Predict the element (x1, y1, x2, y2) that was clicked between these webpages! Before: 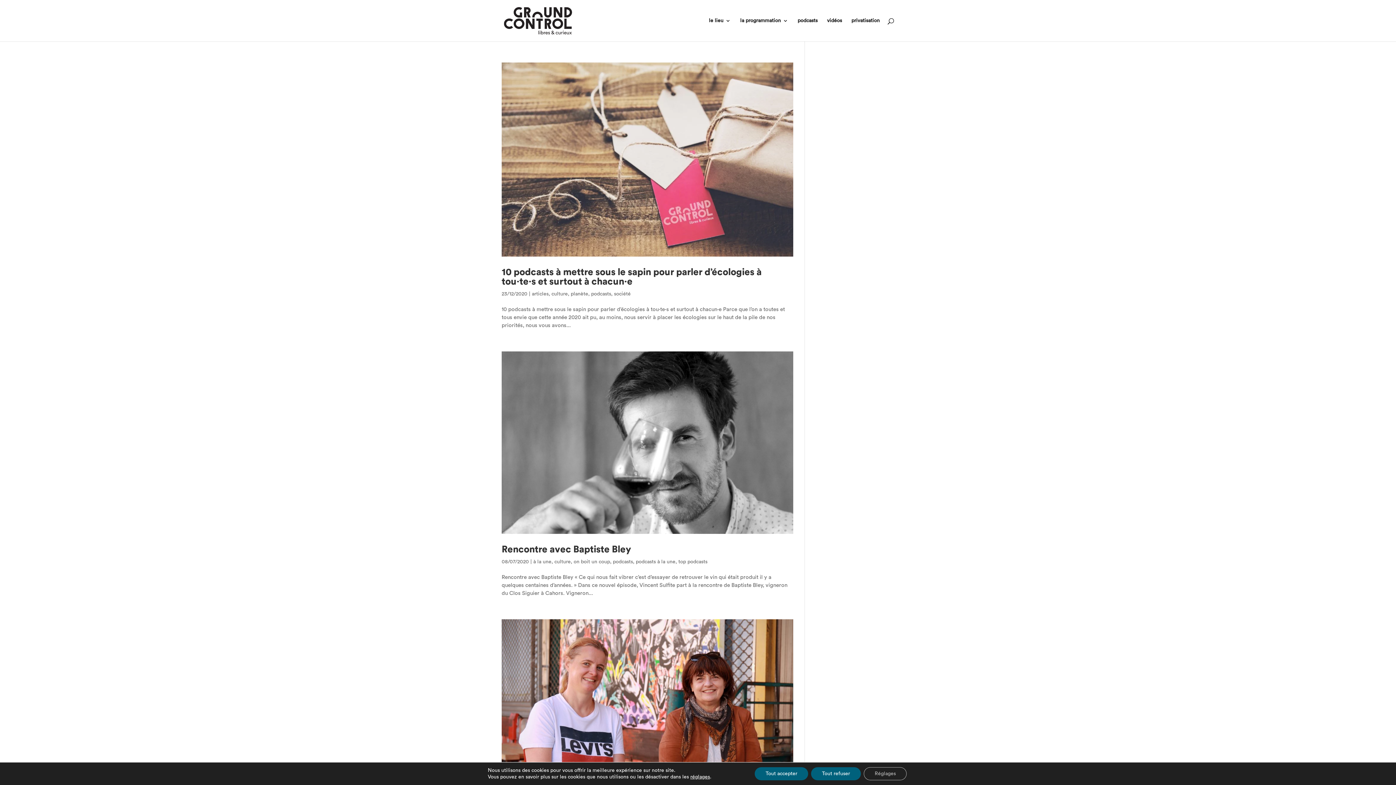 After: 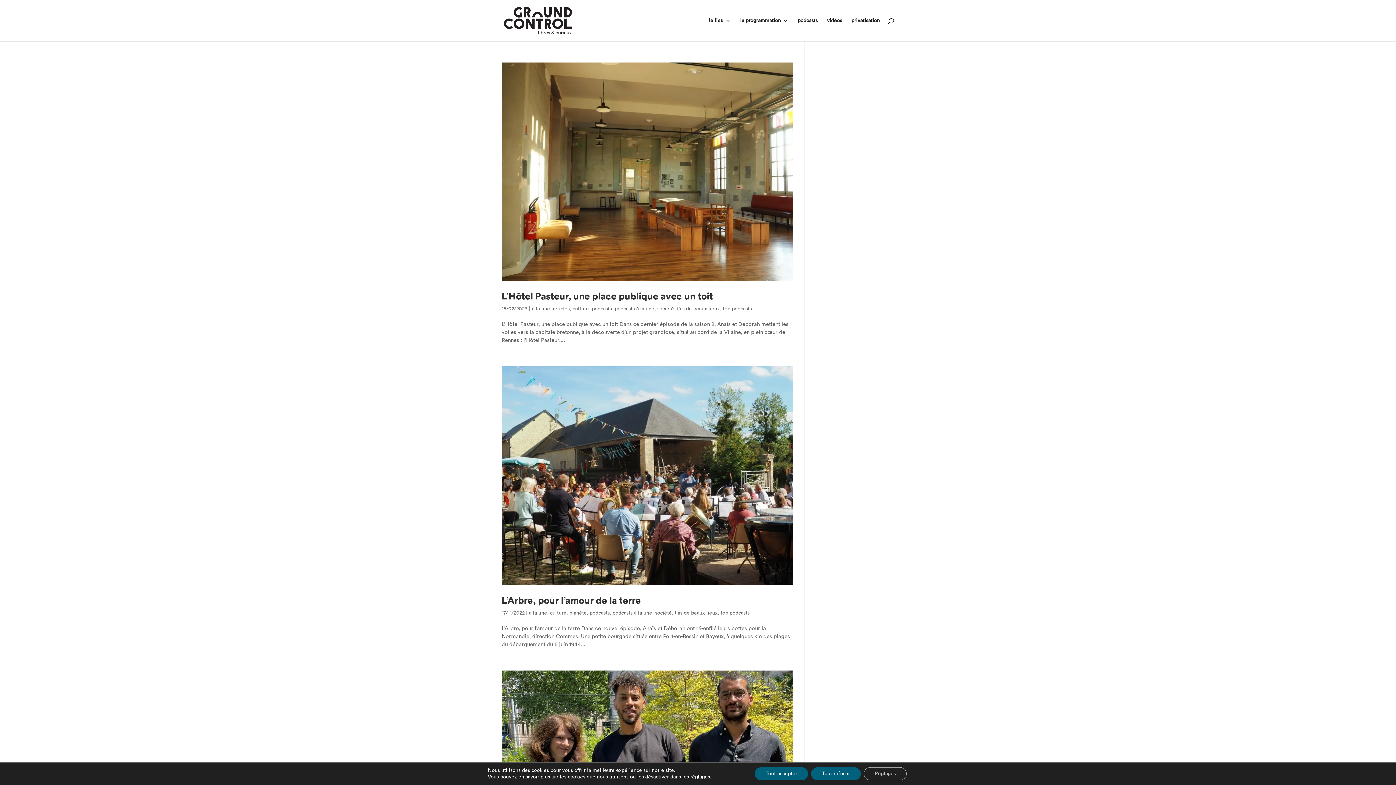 Action: bbox: (551, 291, 568, 296) label: culture